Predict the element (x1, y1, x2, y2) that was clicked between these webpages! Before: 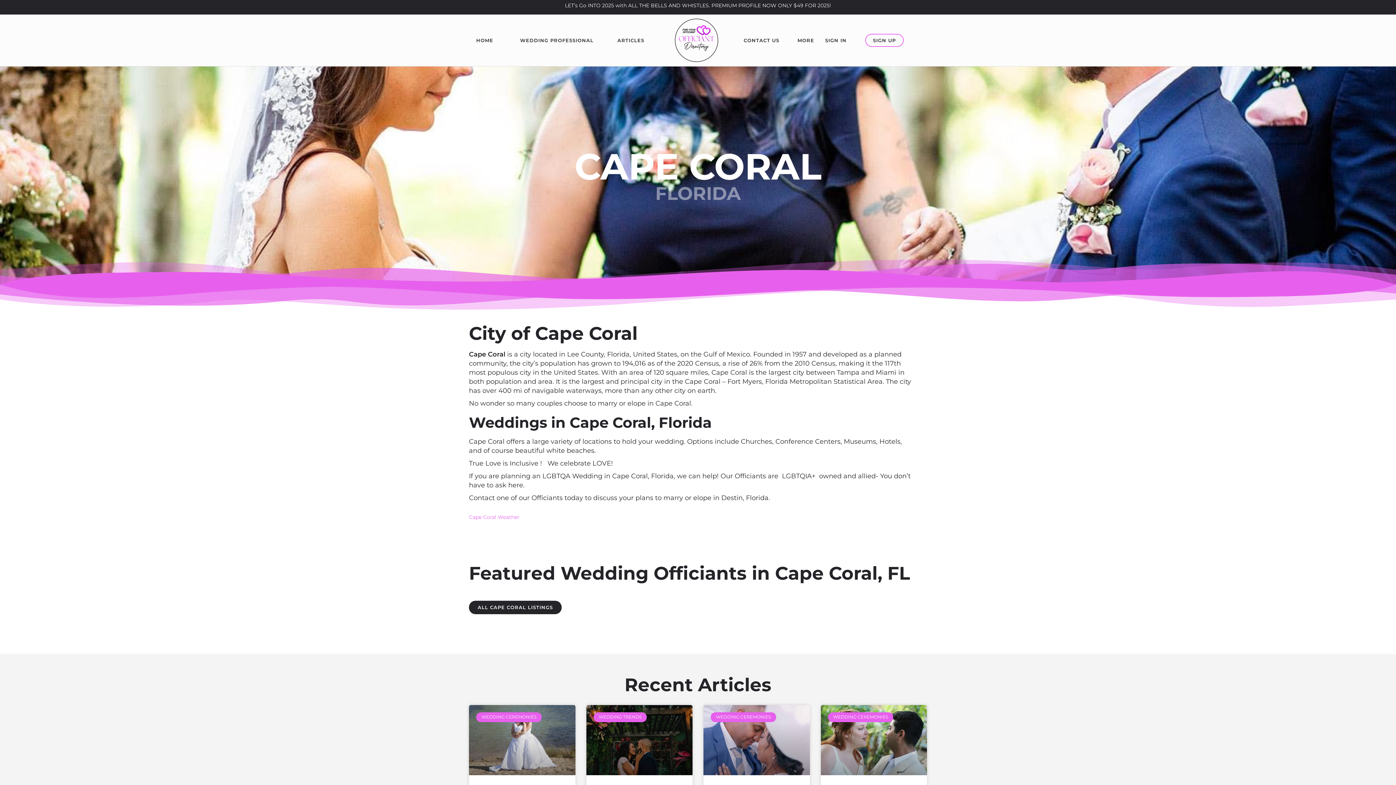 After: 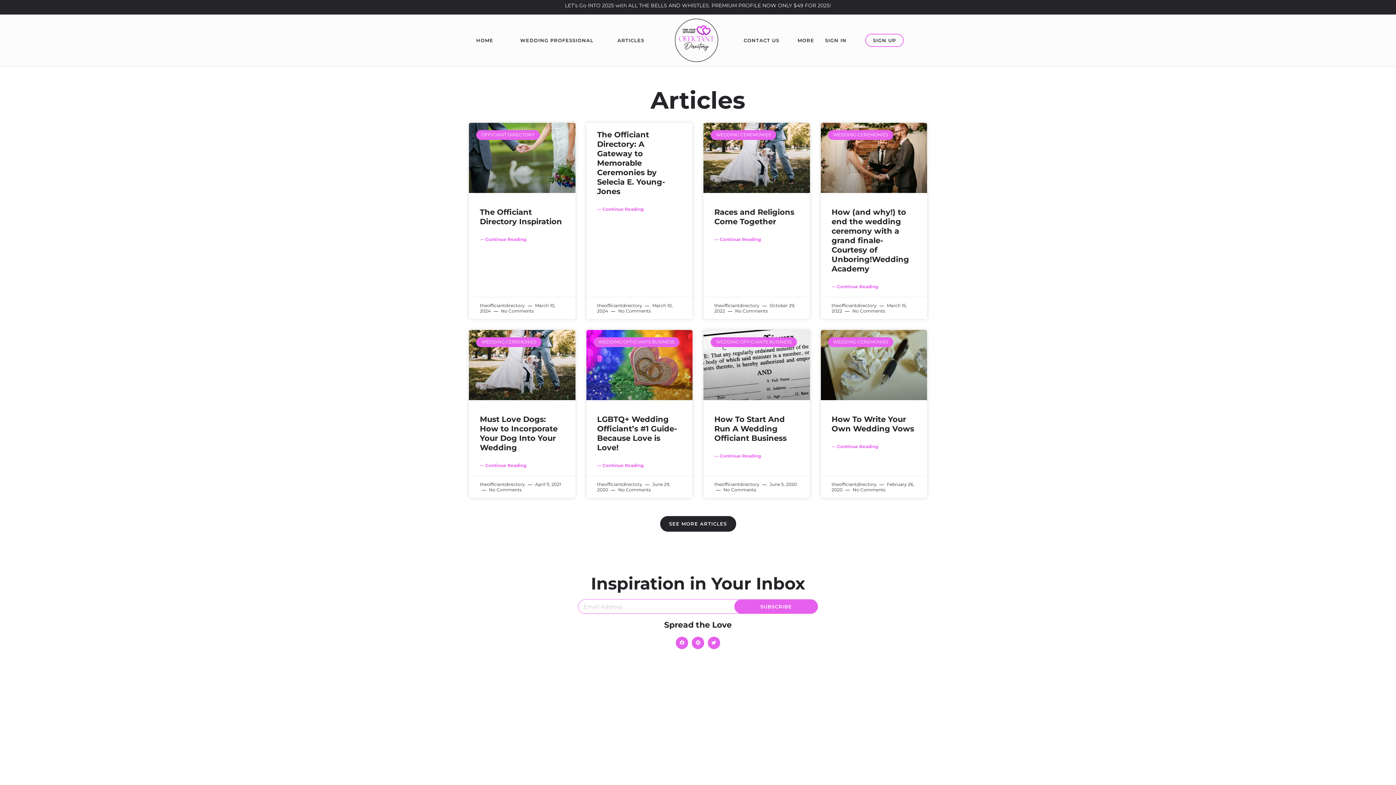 Action: label: ARTICLES bbox: (610, 34, 651, 46)